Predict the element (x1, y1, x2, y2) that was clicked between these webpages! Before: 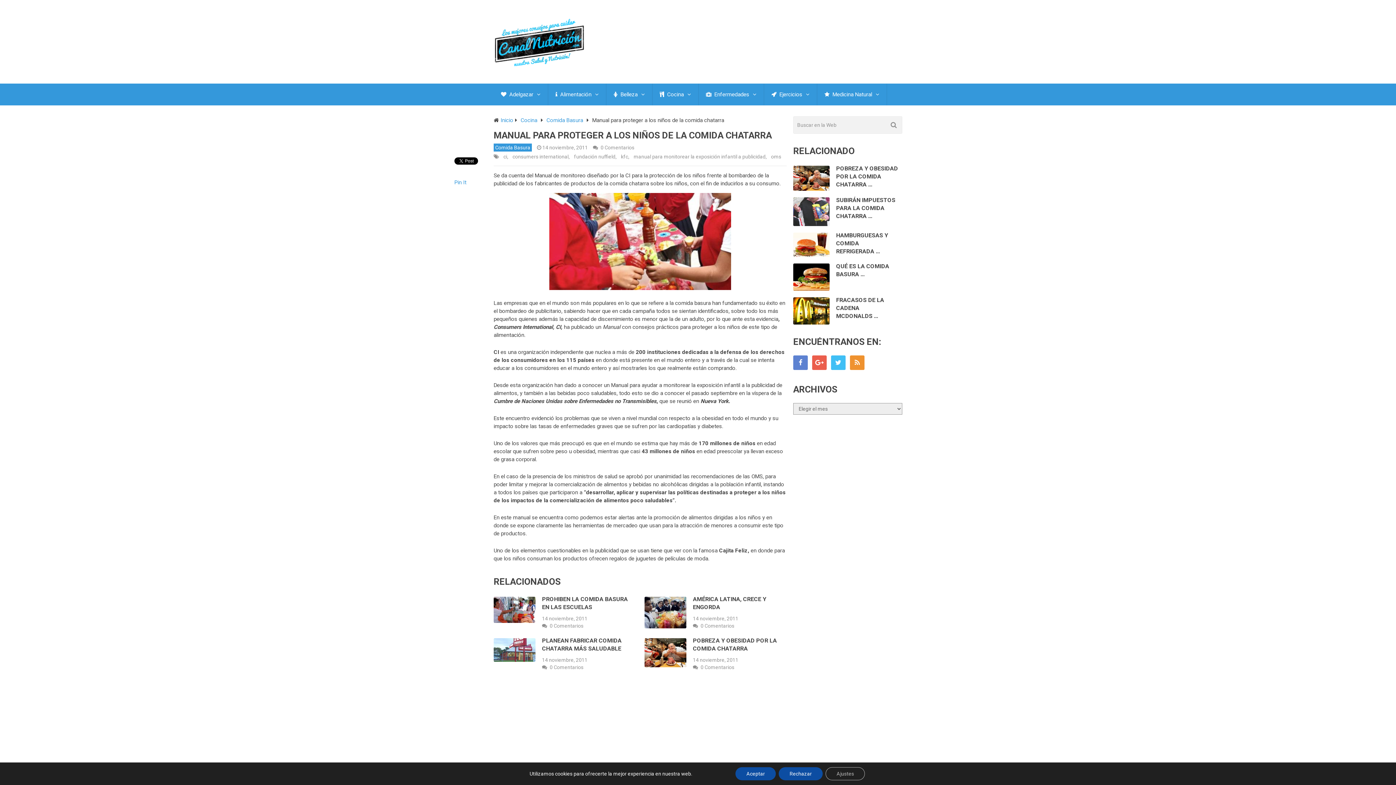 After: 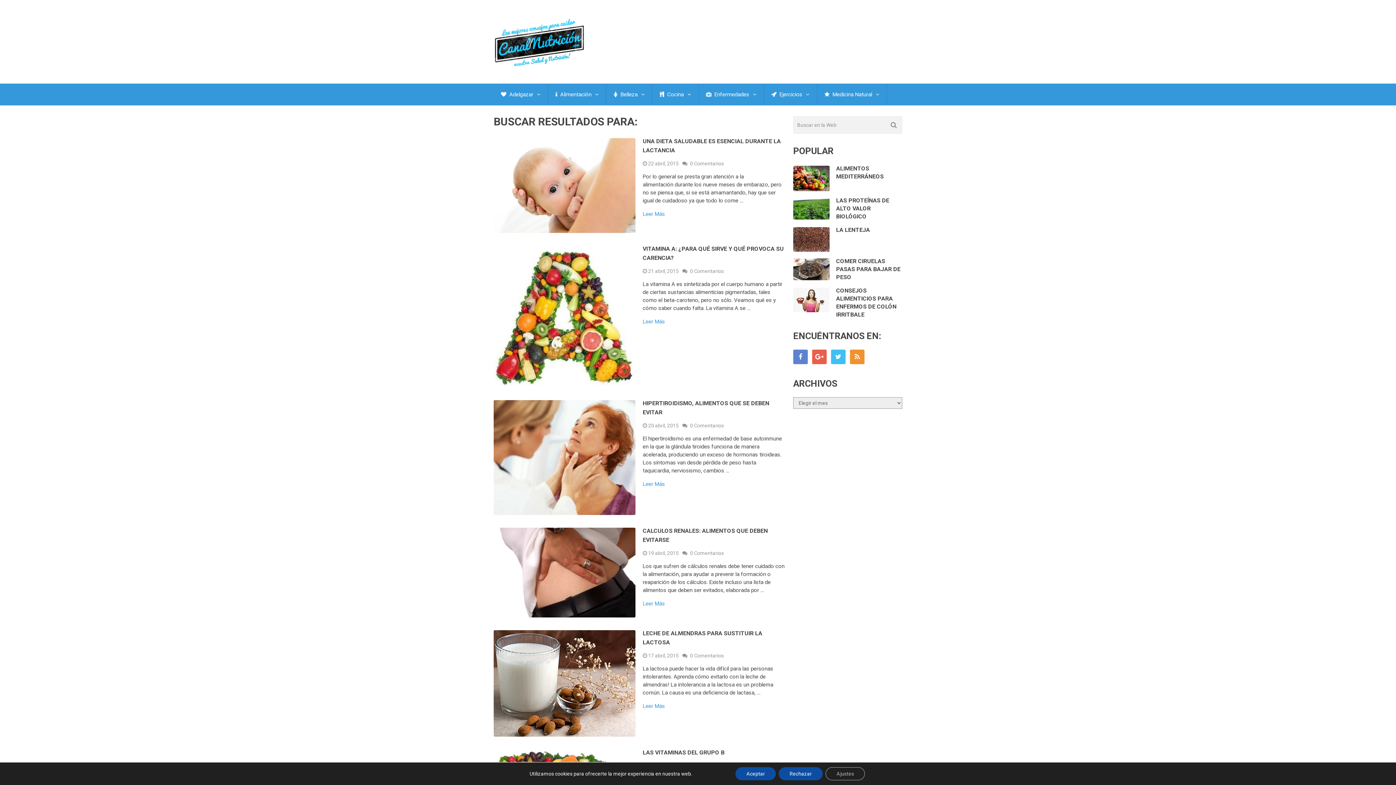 Action: bbox: (885, 116, 902, 133)